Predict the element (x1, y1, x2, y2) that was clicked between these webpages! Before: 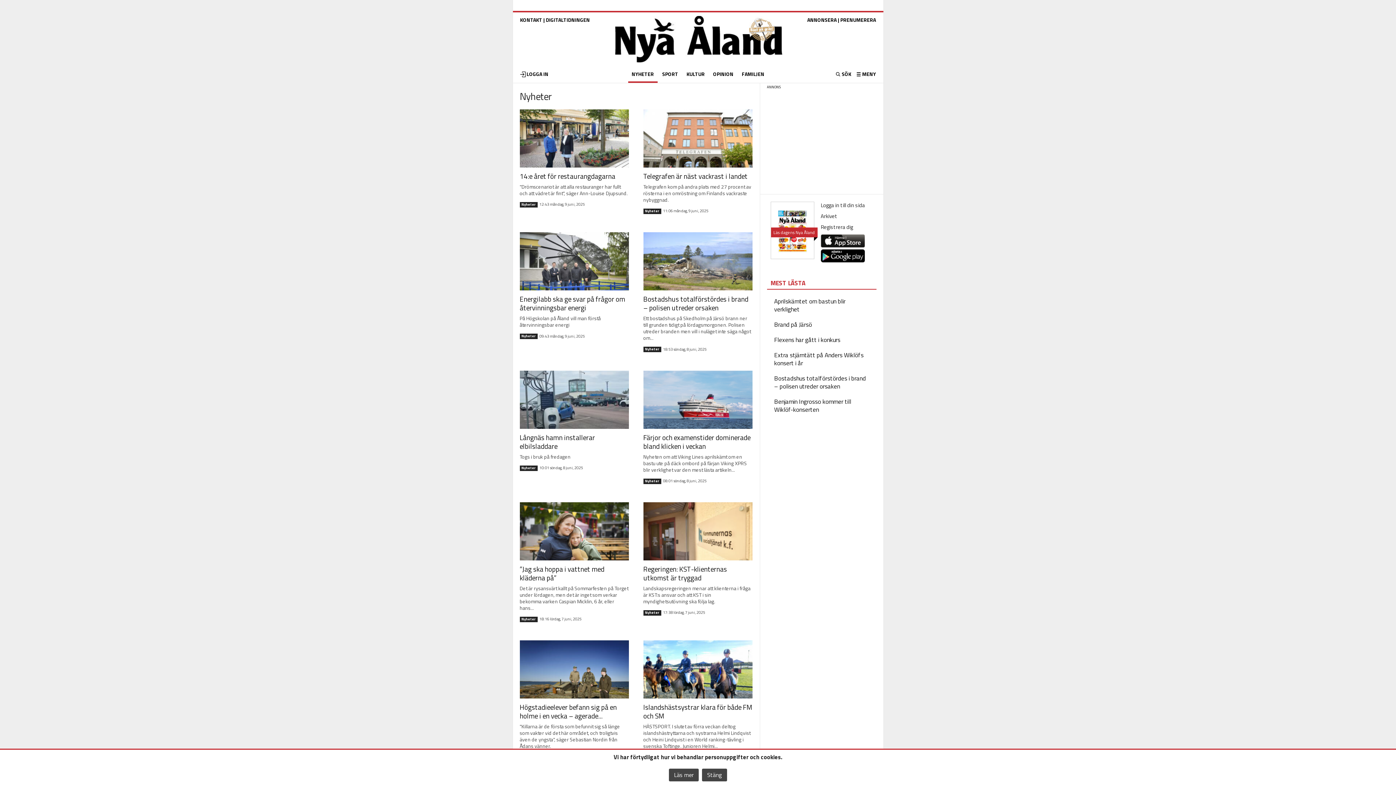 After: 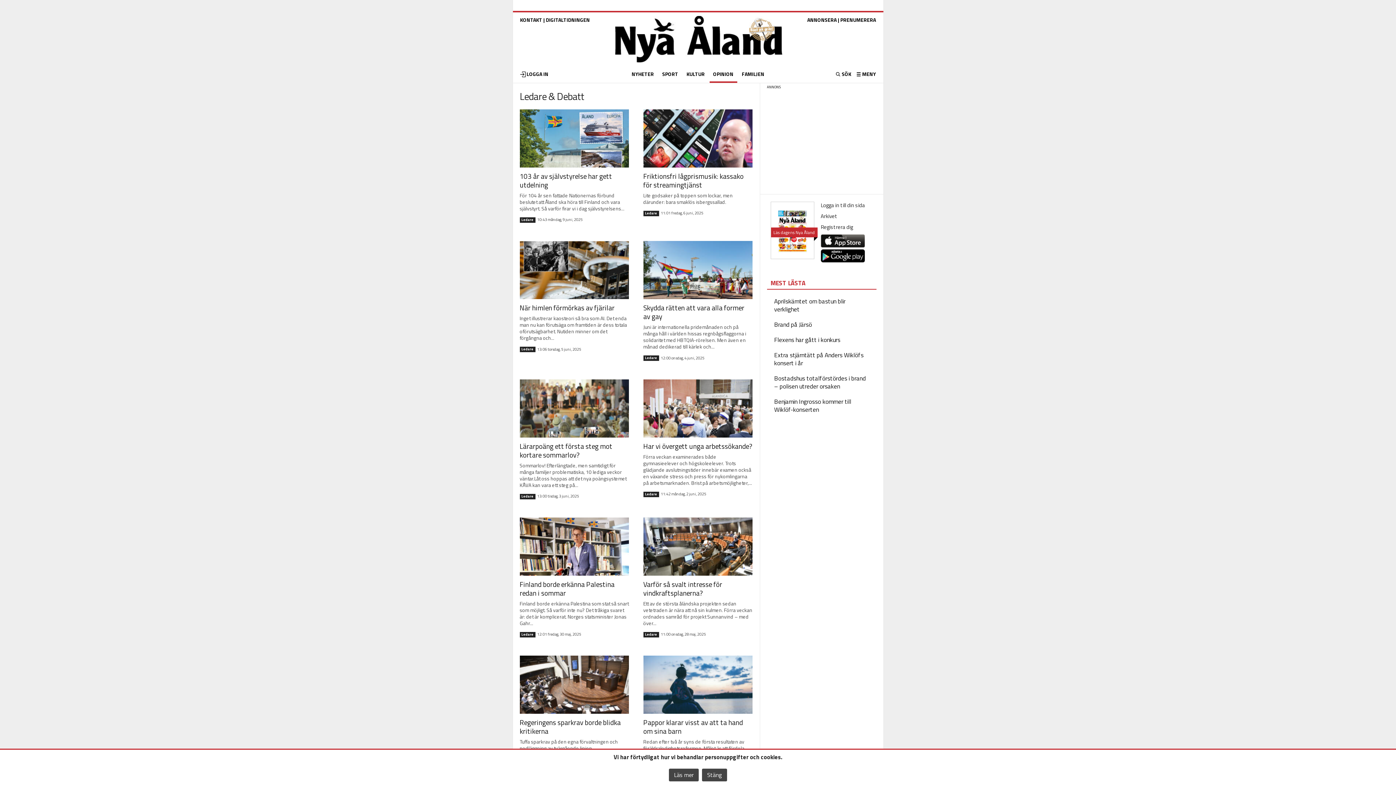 Action: bbox: (713, 70, 733, 77) label: OPINION